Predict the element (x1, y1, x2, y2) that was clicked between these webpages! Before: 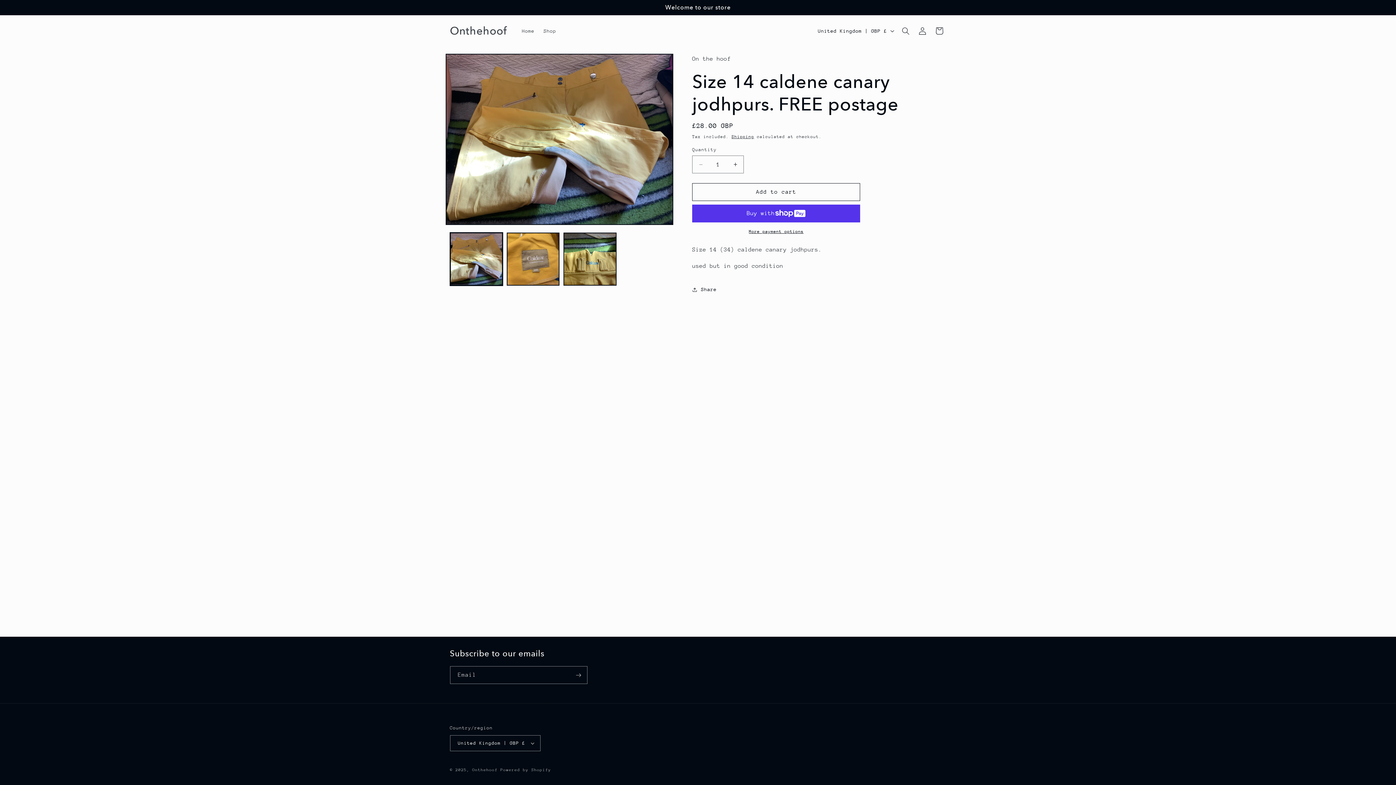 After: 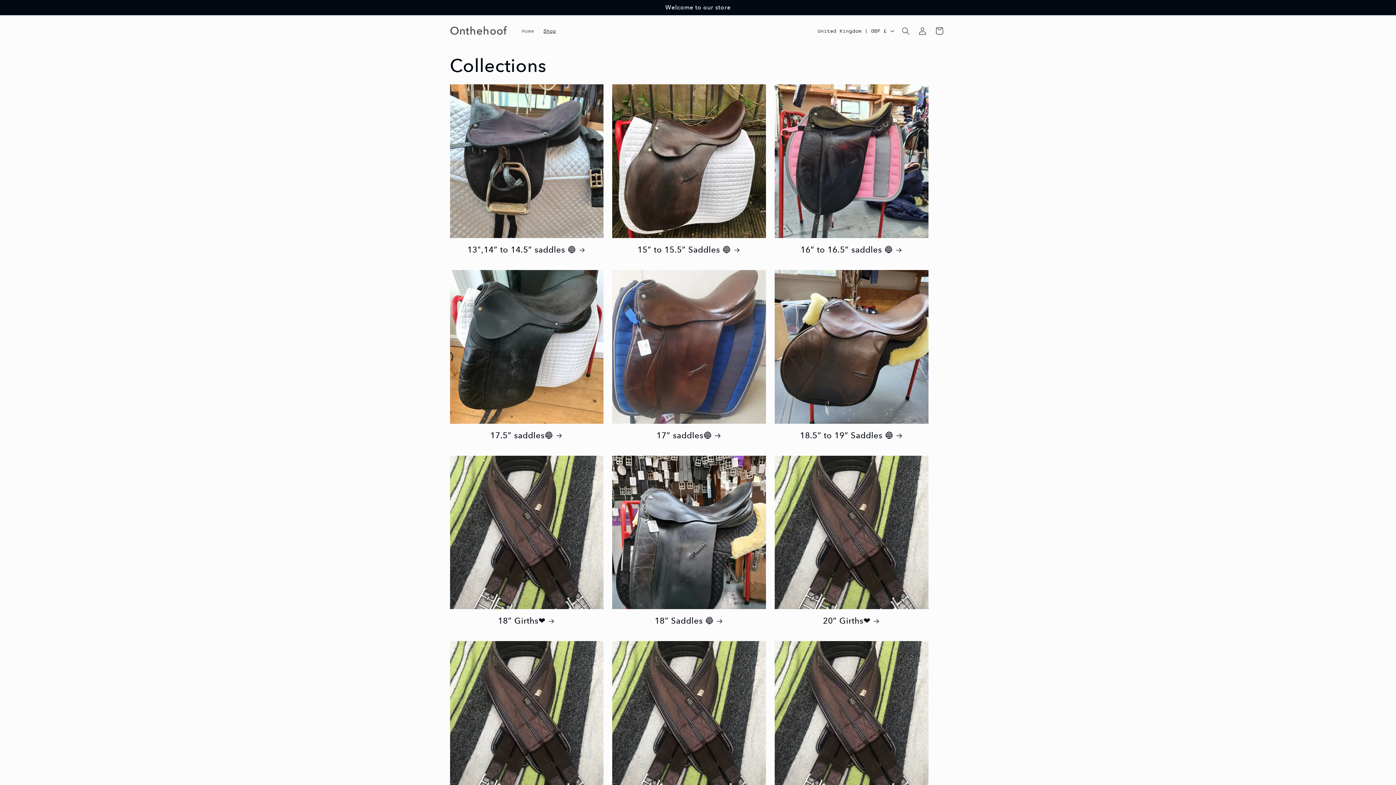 Action: bbox: (539, 23, 560, 38) label: Shop